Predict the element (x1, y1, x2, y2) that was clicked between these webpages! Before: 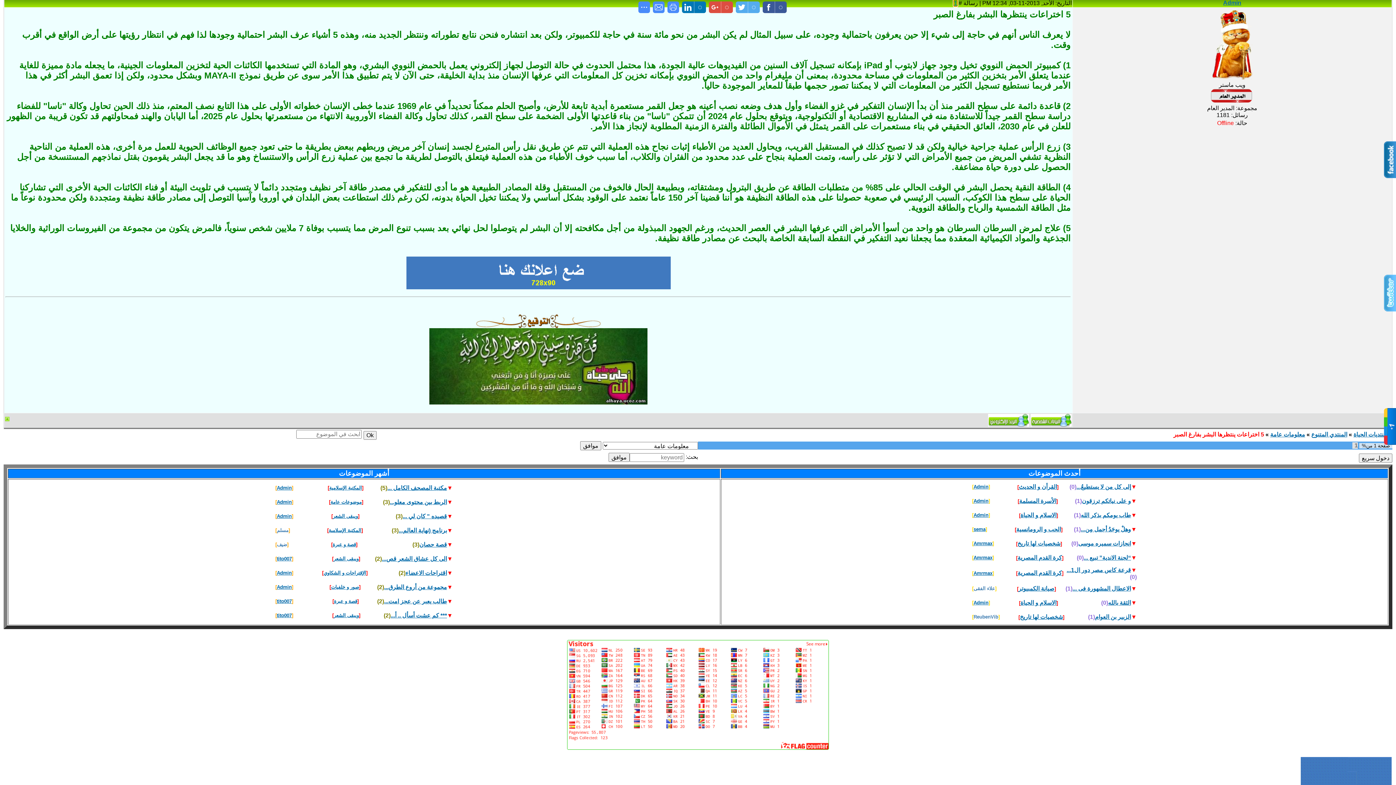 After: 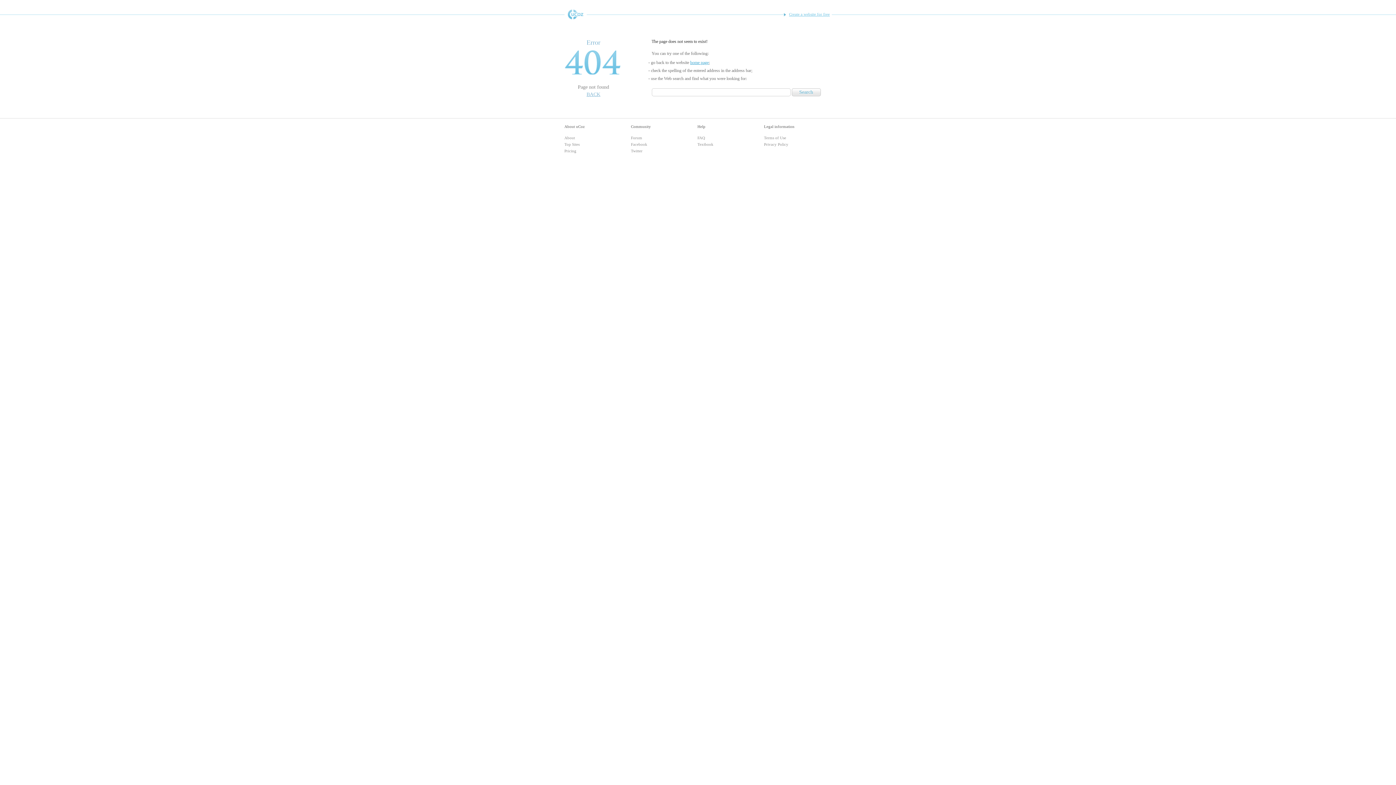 Action: label: طالب يعبر عن عجز امت... bbox: (384, 598, 447, 604)